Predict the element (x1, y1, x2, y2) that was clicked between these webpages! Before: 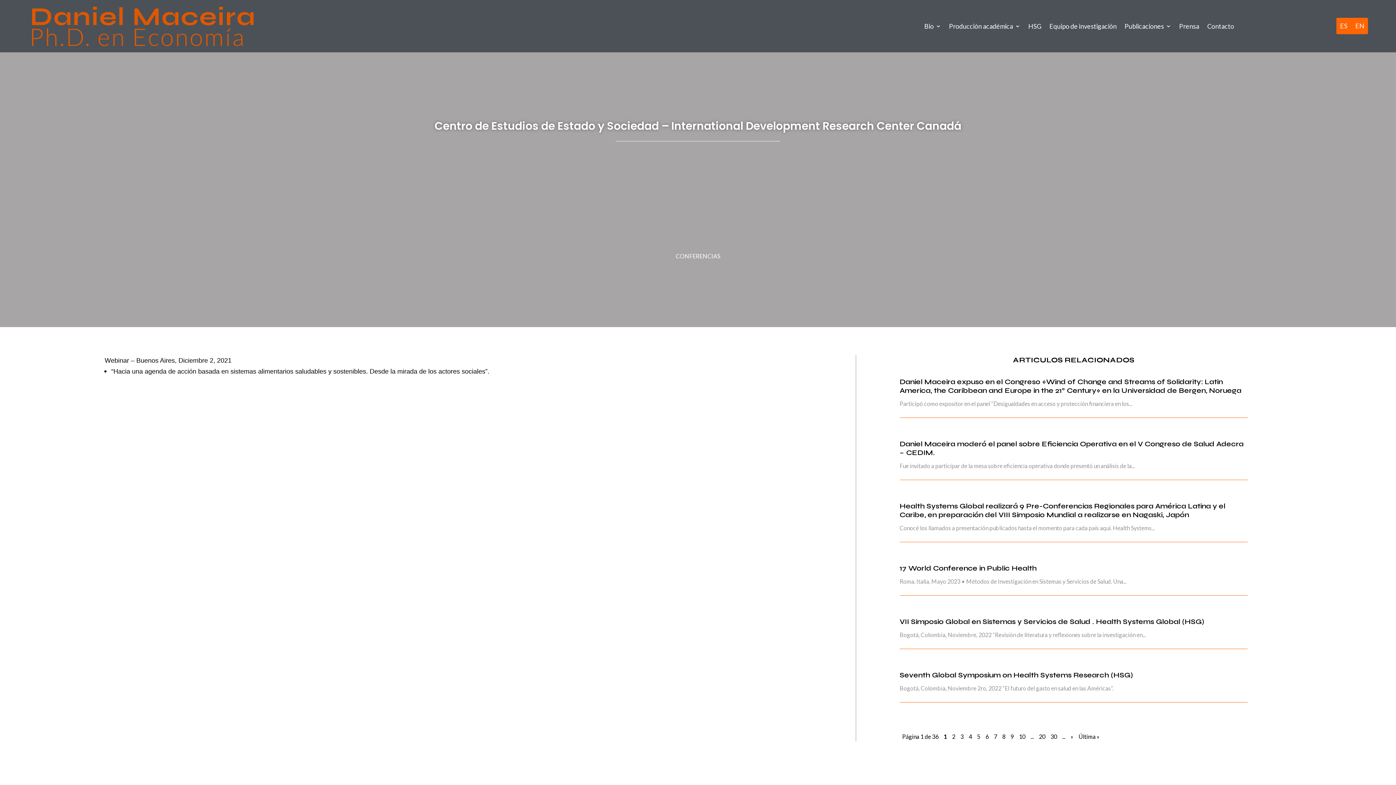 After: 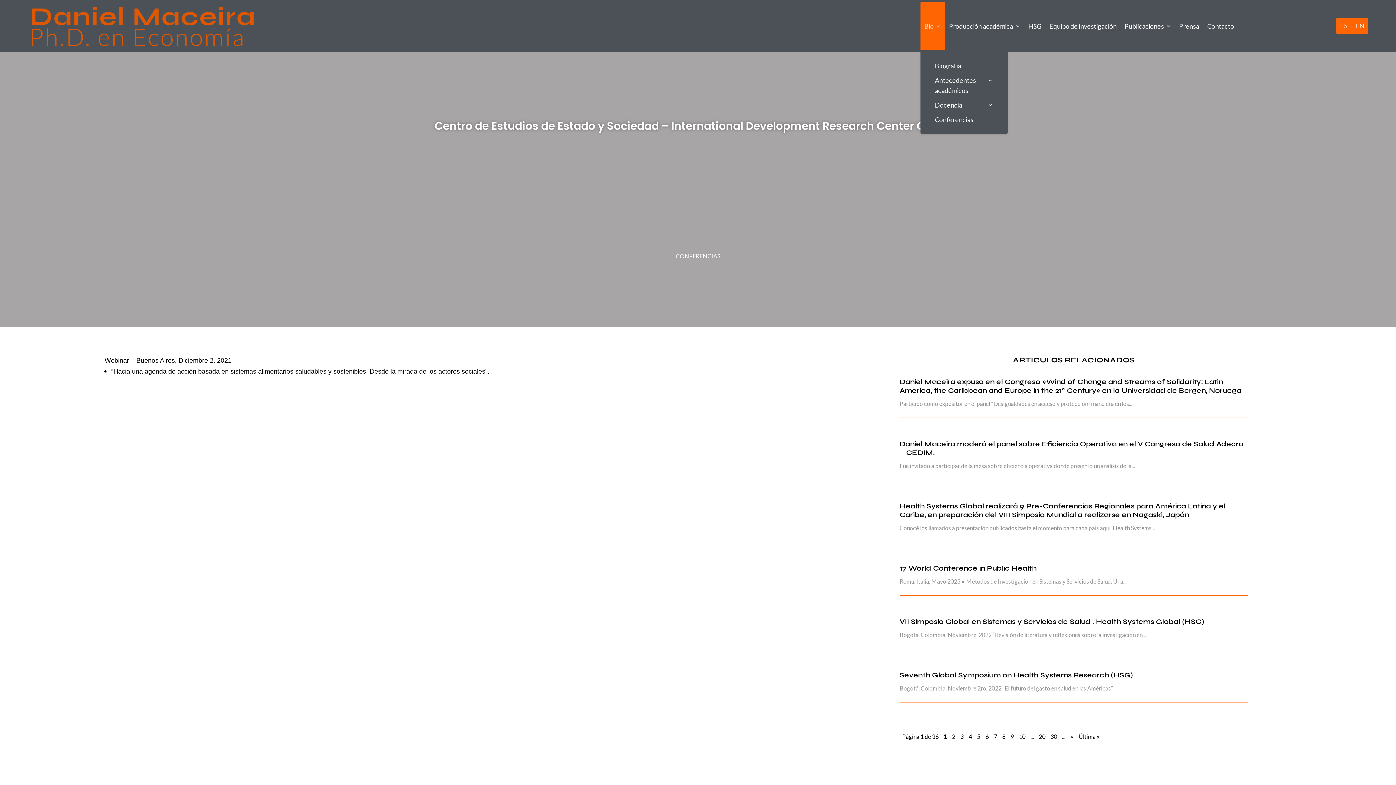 Action: label: Bio bbox: (924, 1, 941, 50)